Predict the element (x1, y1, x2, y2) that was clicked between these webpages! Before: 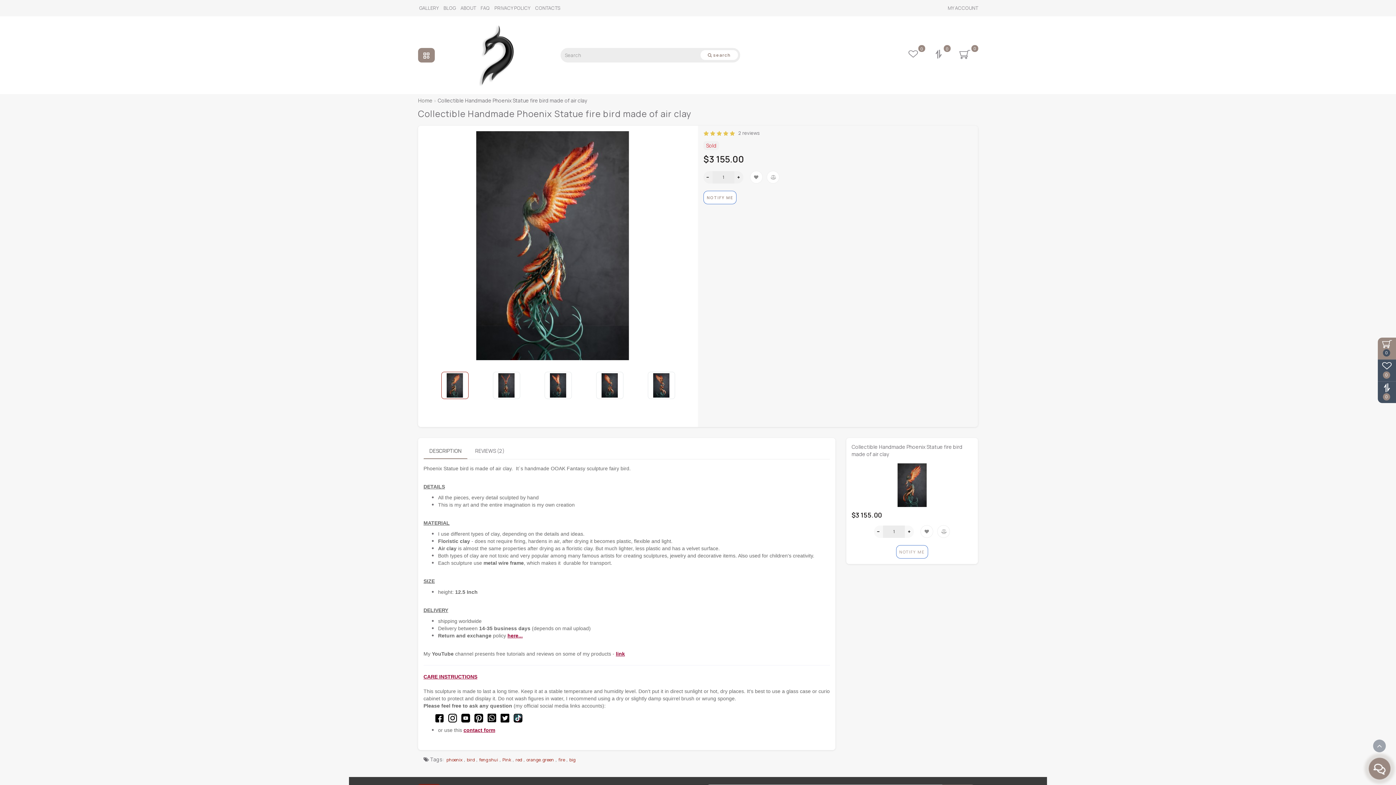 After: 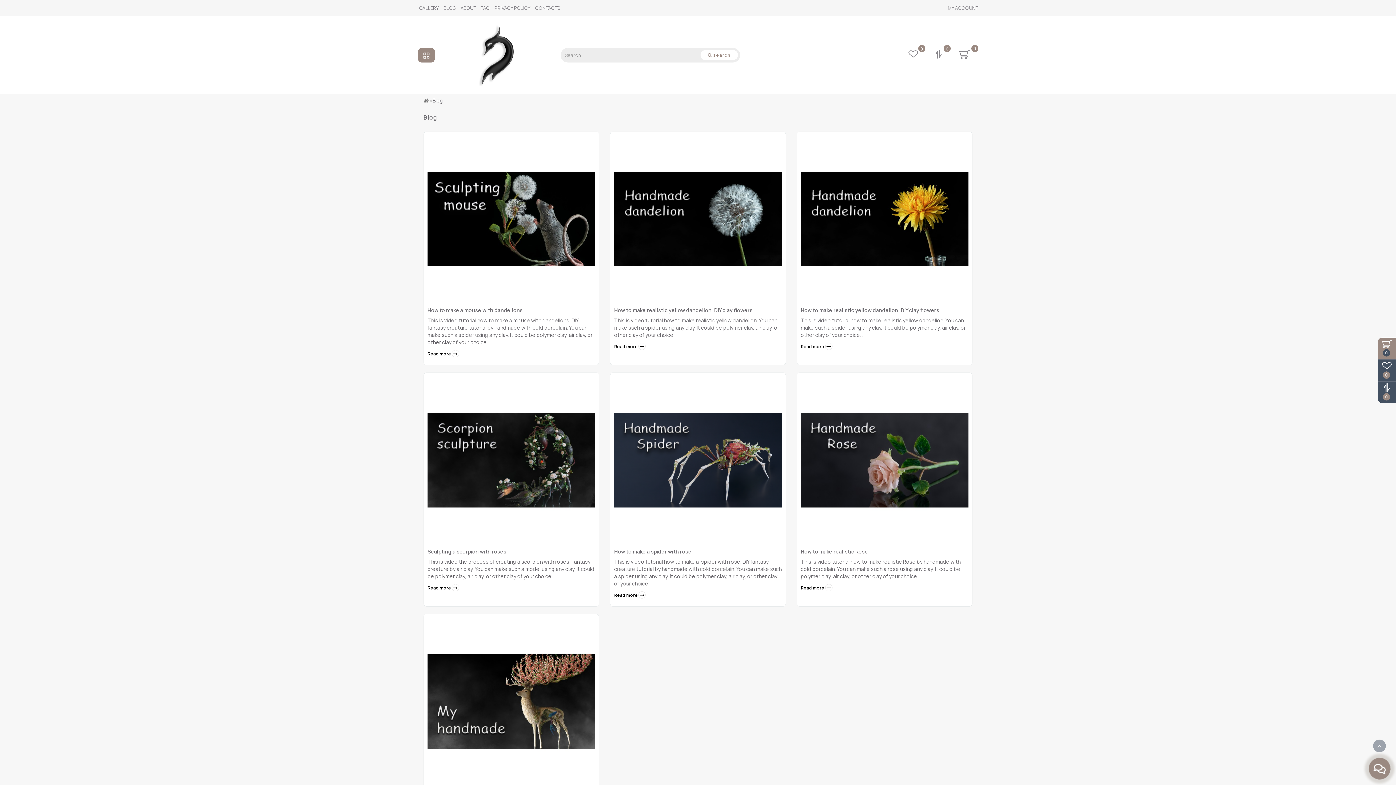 Action: bbox: (443, 4, 456, 11) label: BLOG